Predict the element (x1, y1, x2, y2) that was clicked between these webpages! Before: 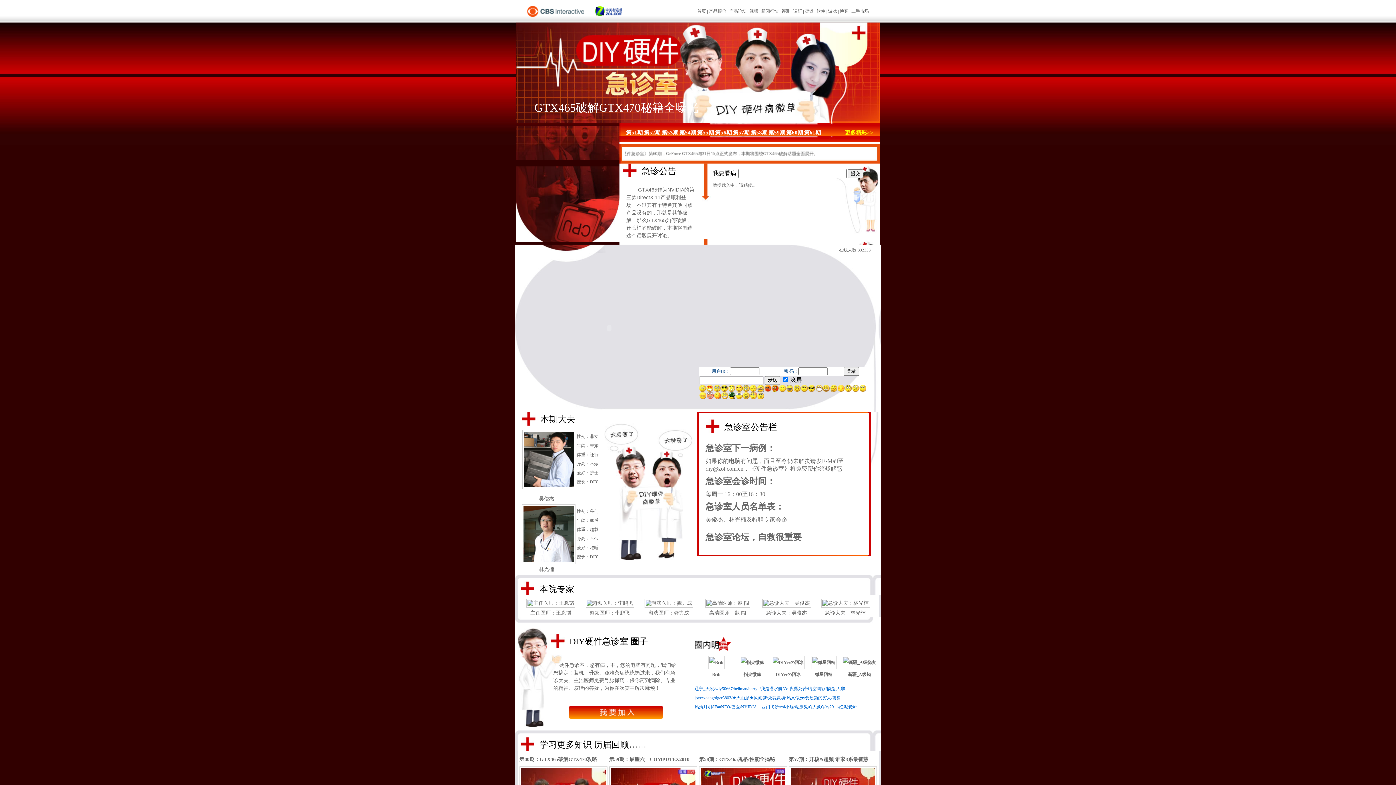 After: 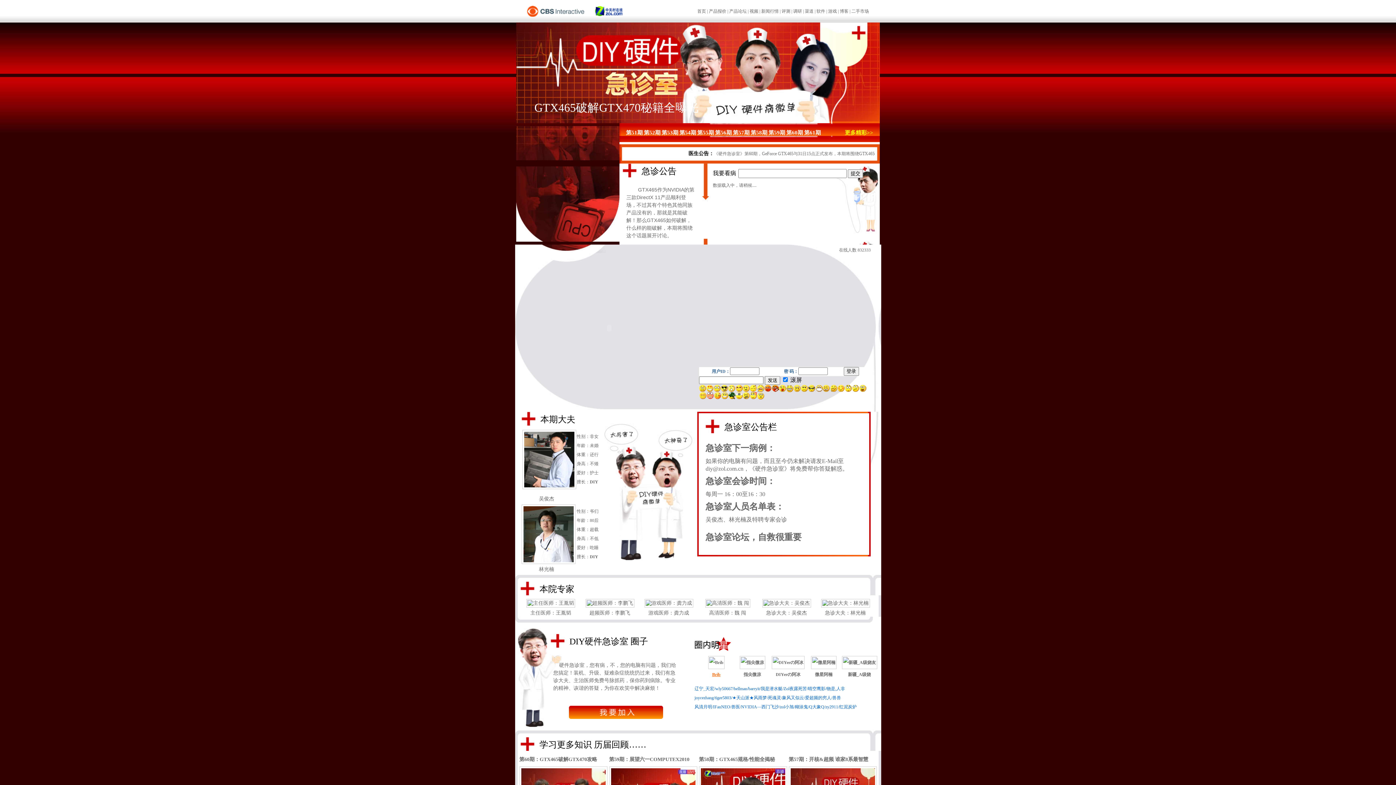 Action: label: Brib bbox: (712, 672, 720, 677)